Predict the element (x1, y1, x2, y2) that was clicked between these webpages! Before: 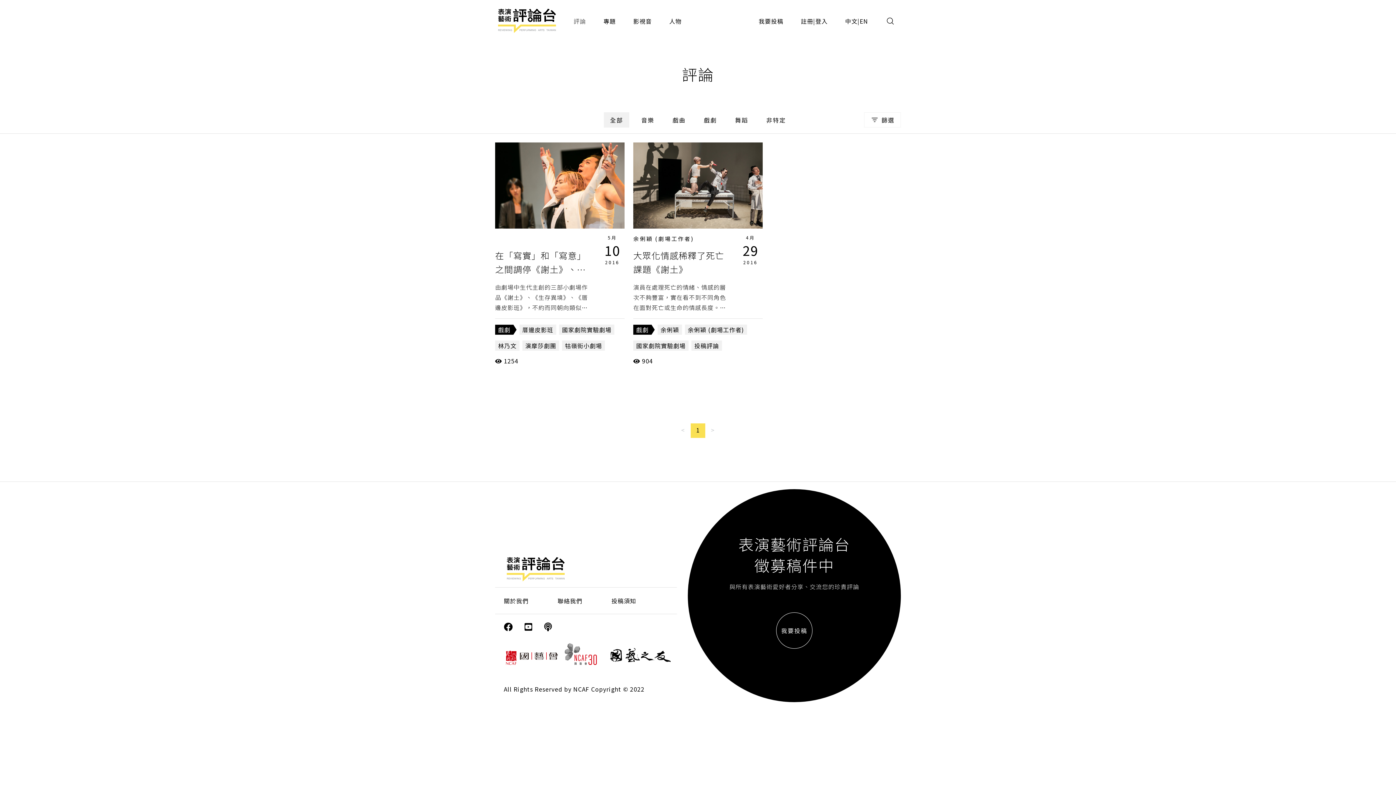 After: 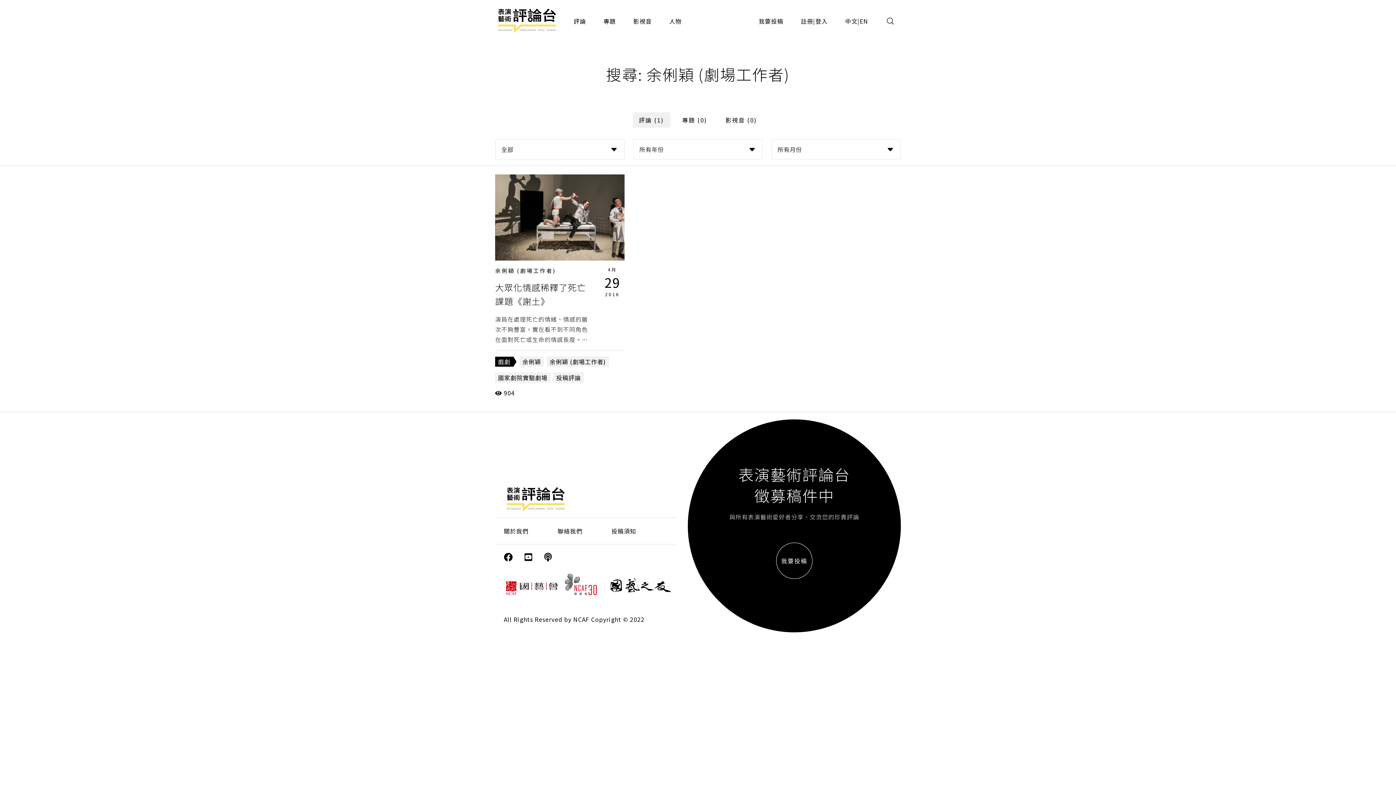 Action: bbox: (633, 235, 694, 242) label: 余俐穎 (劇場工作者)